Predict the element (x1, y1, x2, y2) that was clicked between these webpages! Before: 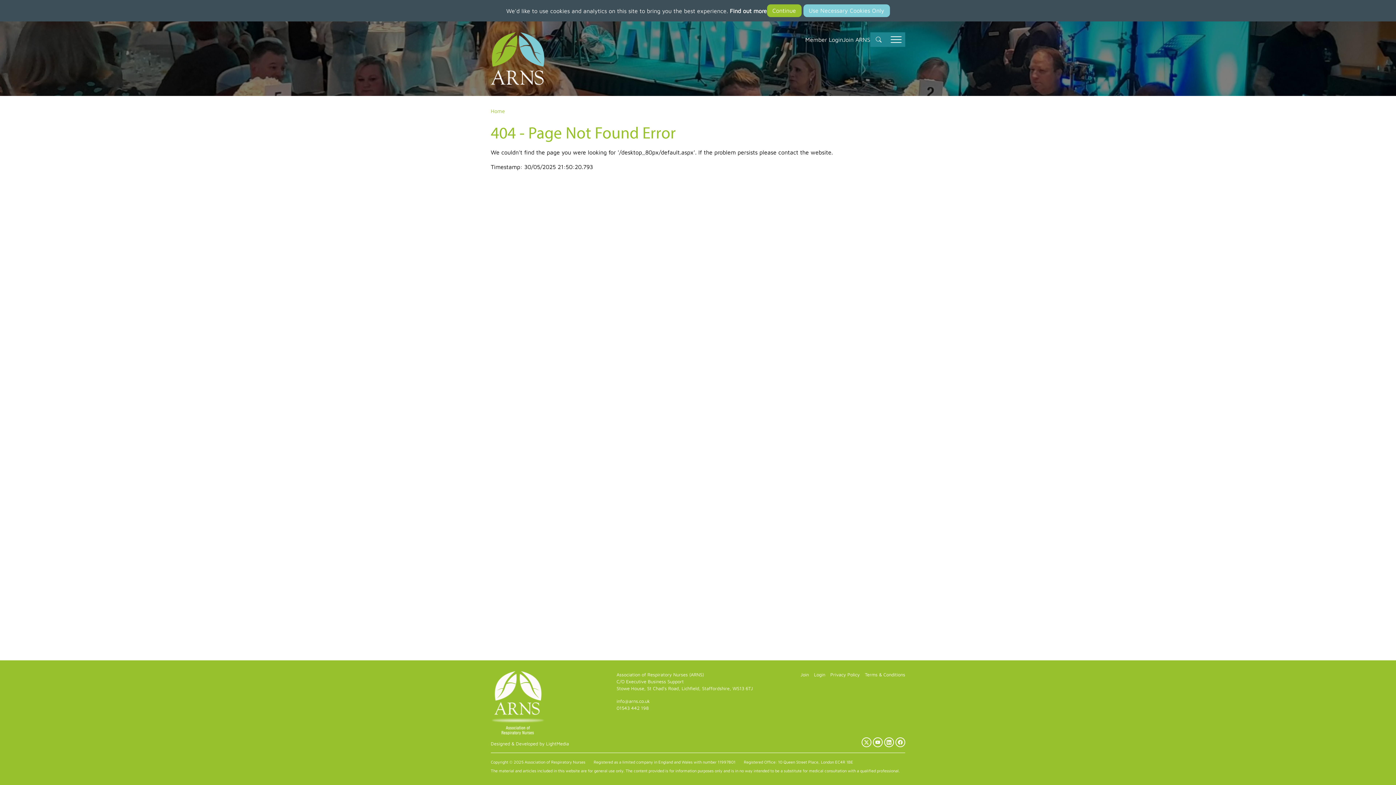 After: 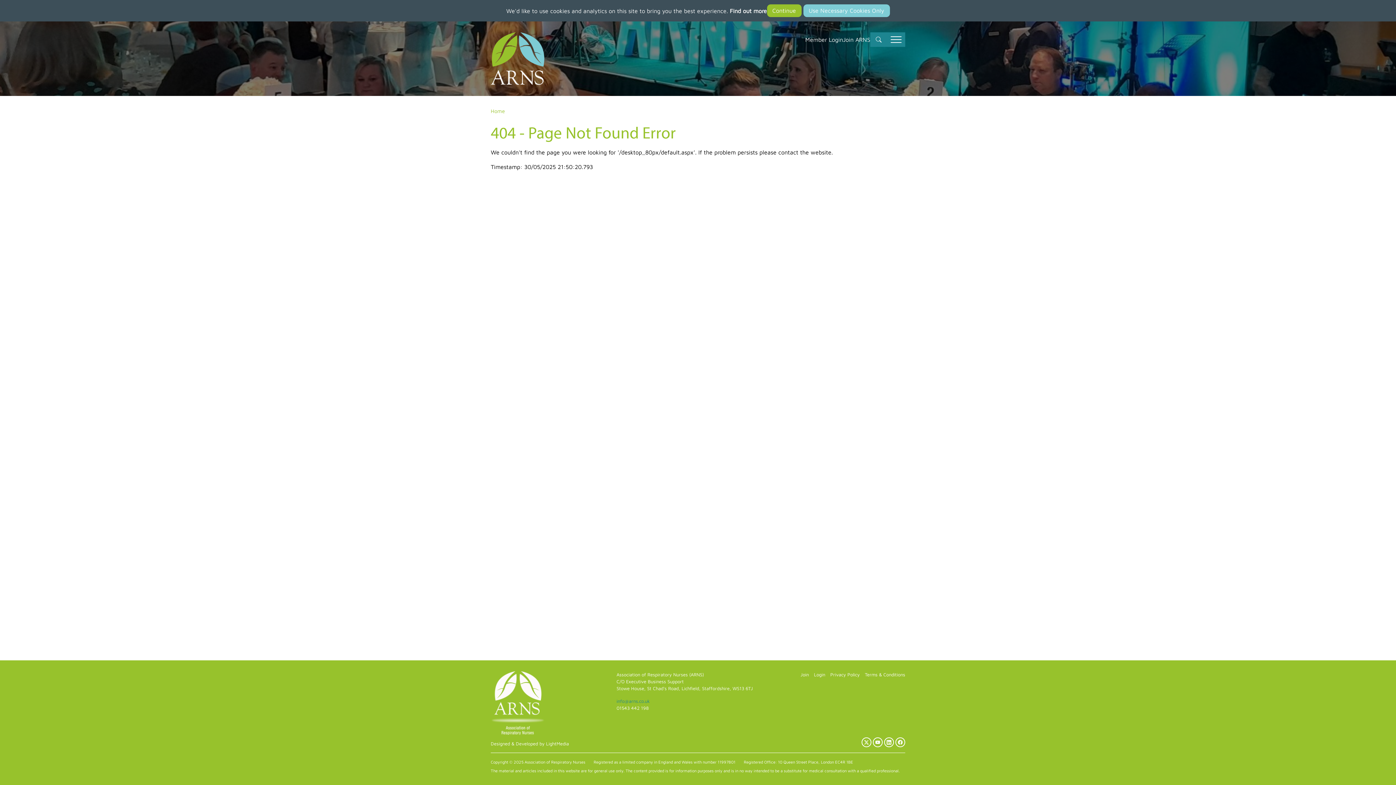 Action: label: info@arns.co.uk bbox: (616, 698, 650, 704)